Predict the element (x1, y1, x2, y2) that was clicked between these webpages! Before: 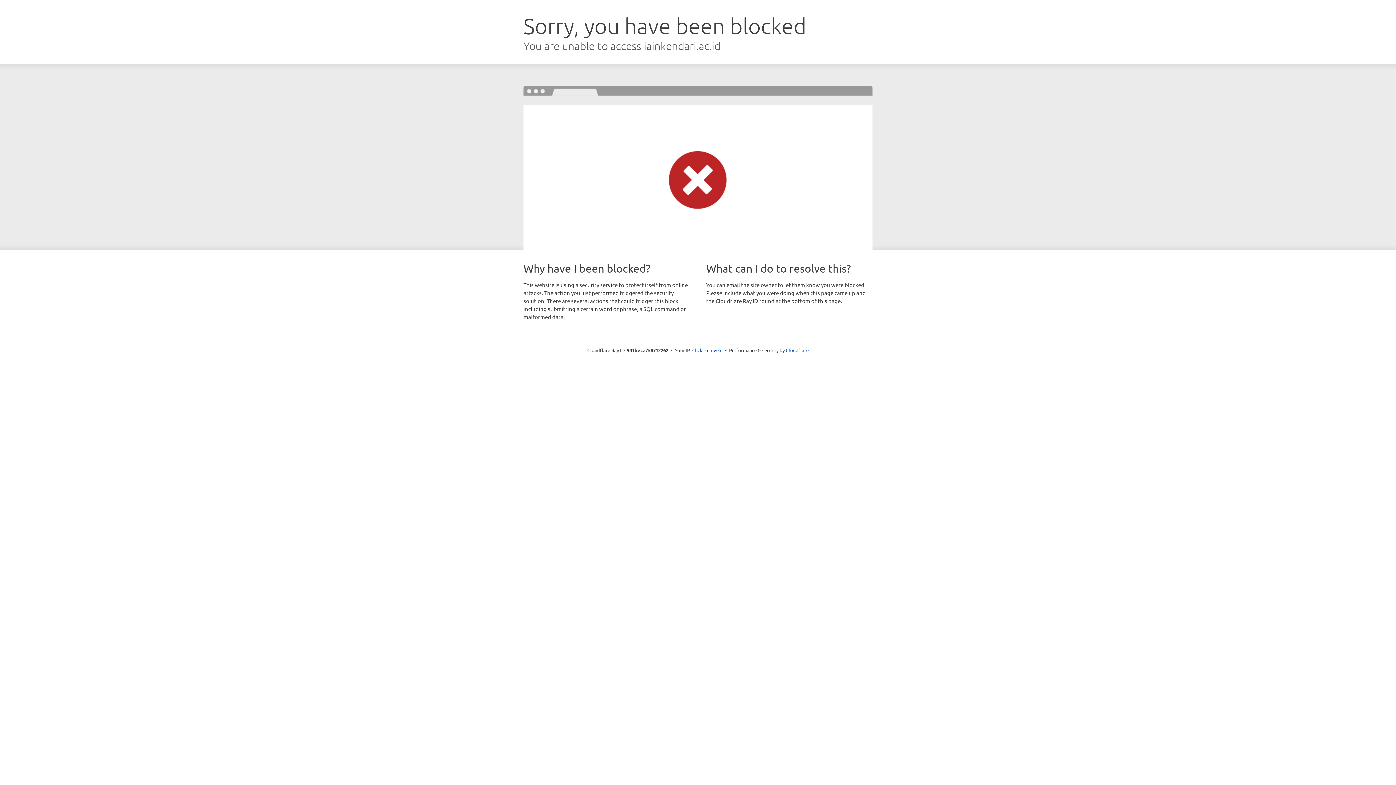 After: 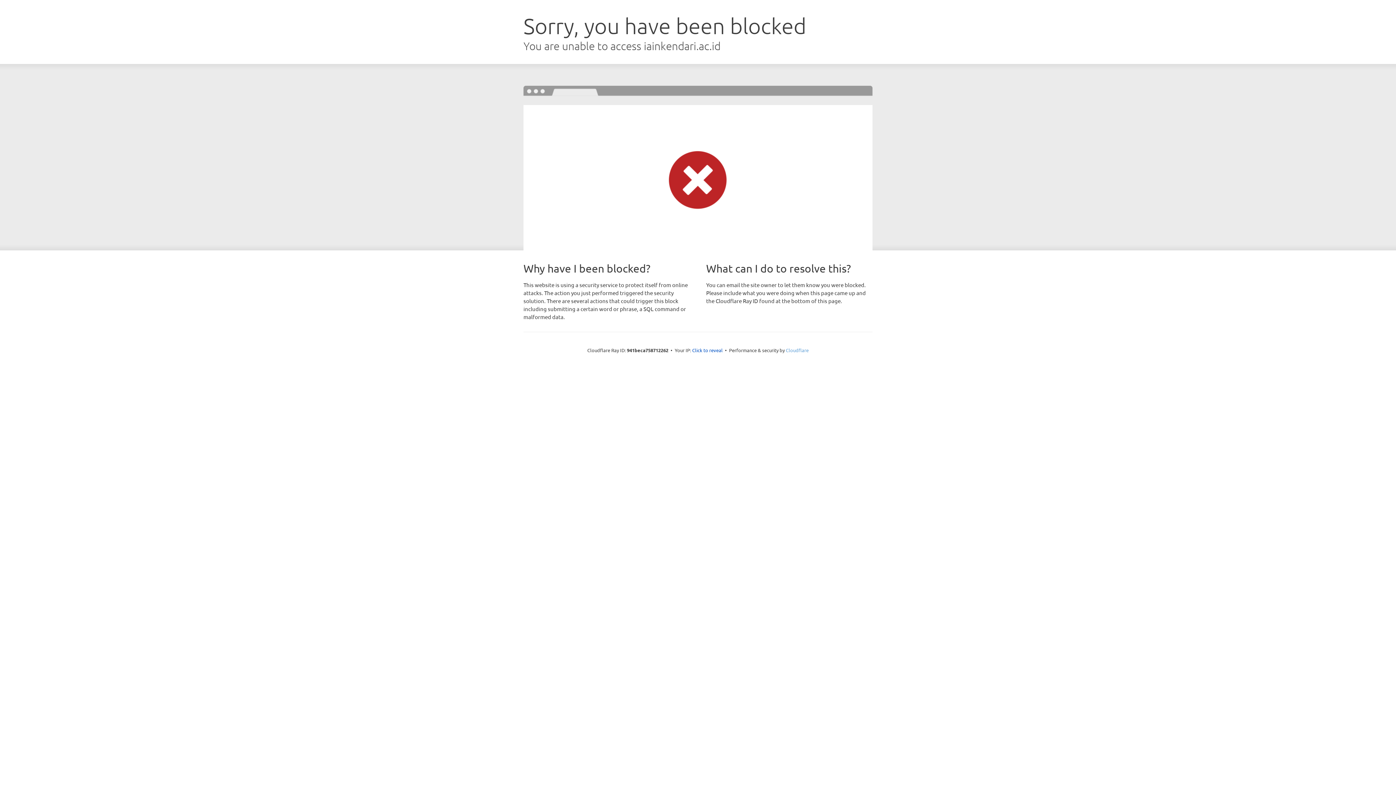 Action: label: Cloudflare bbox: (786, 347, 808, 353)